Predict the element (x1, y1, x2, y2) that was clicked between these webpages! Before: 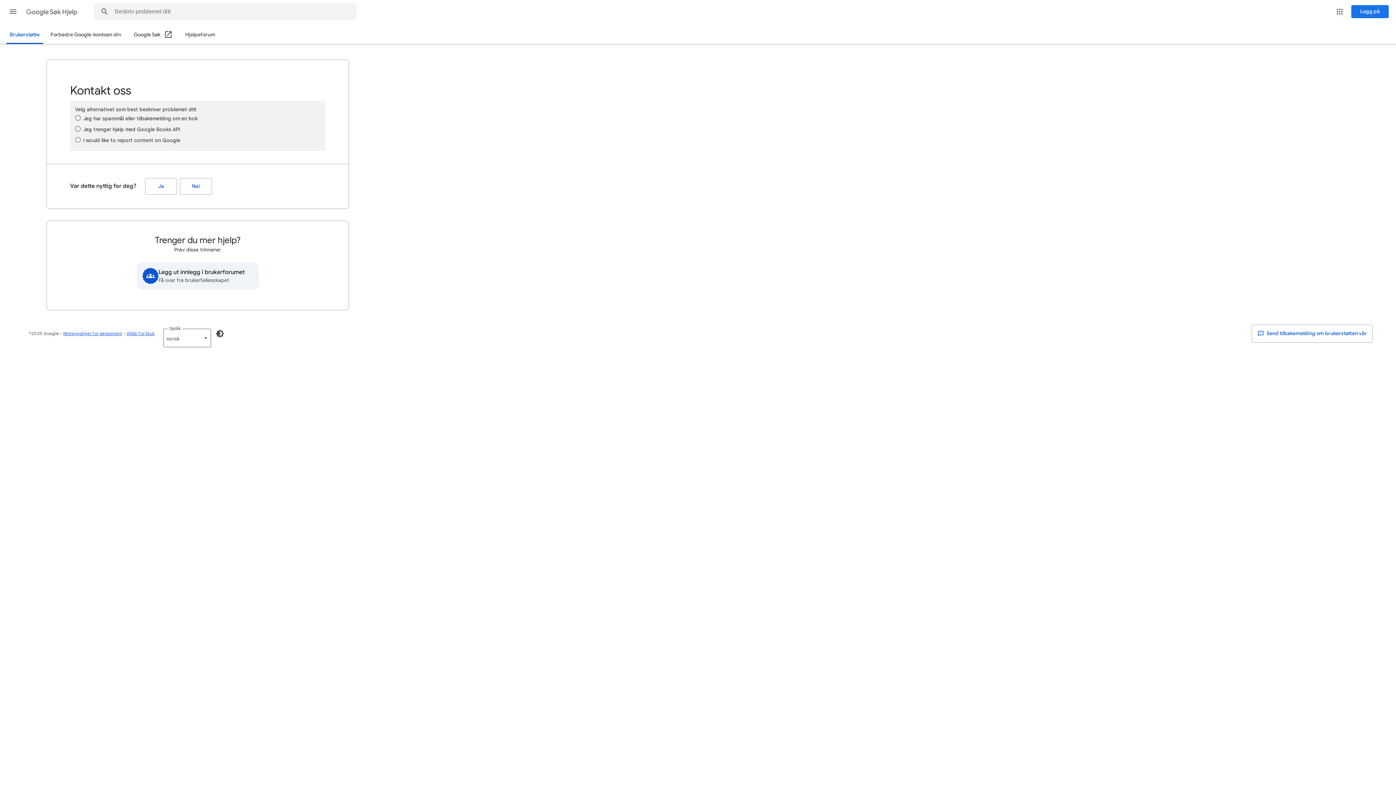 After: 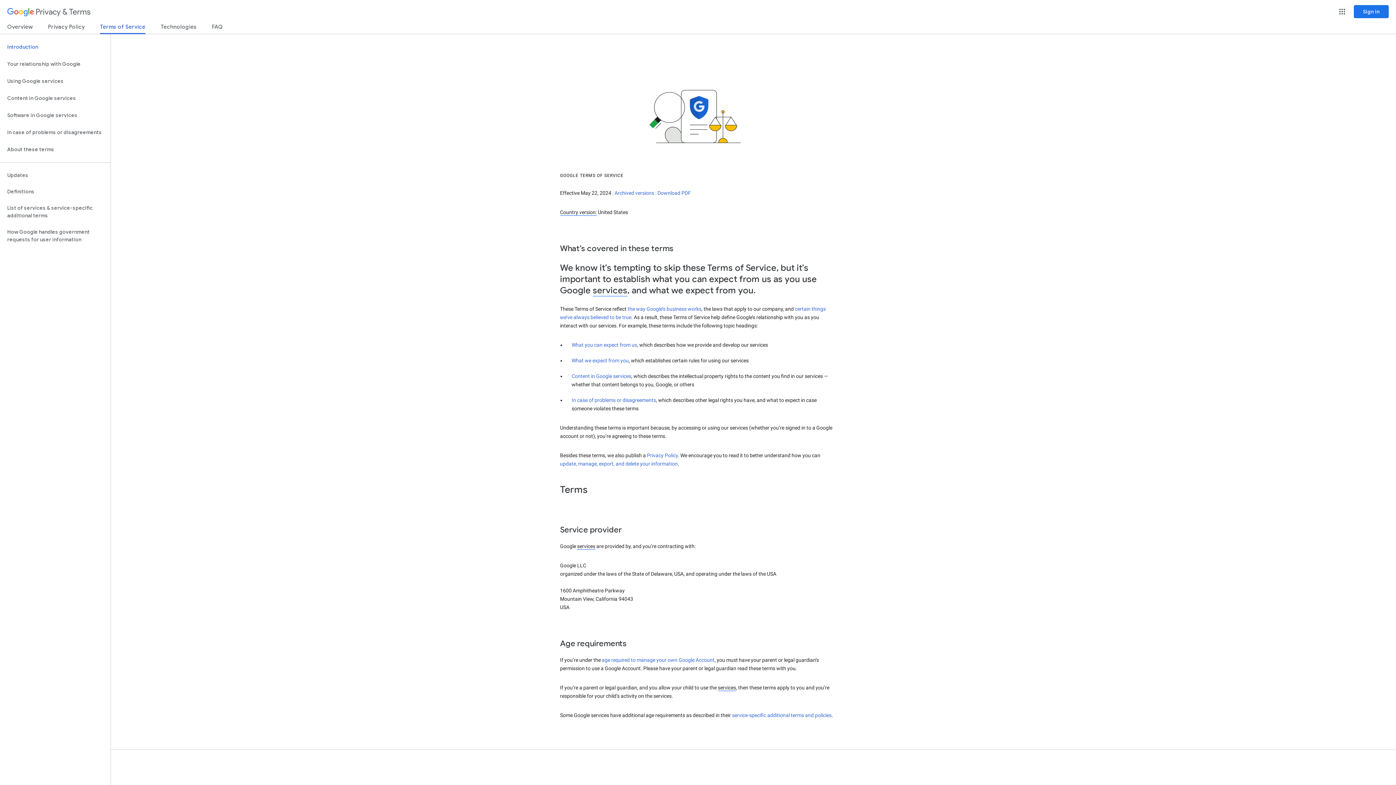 Action: label: Vilkår for bruk bbox: (126, 330, 154, 336)